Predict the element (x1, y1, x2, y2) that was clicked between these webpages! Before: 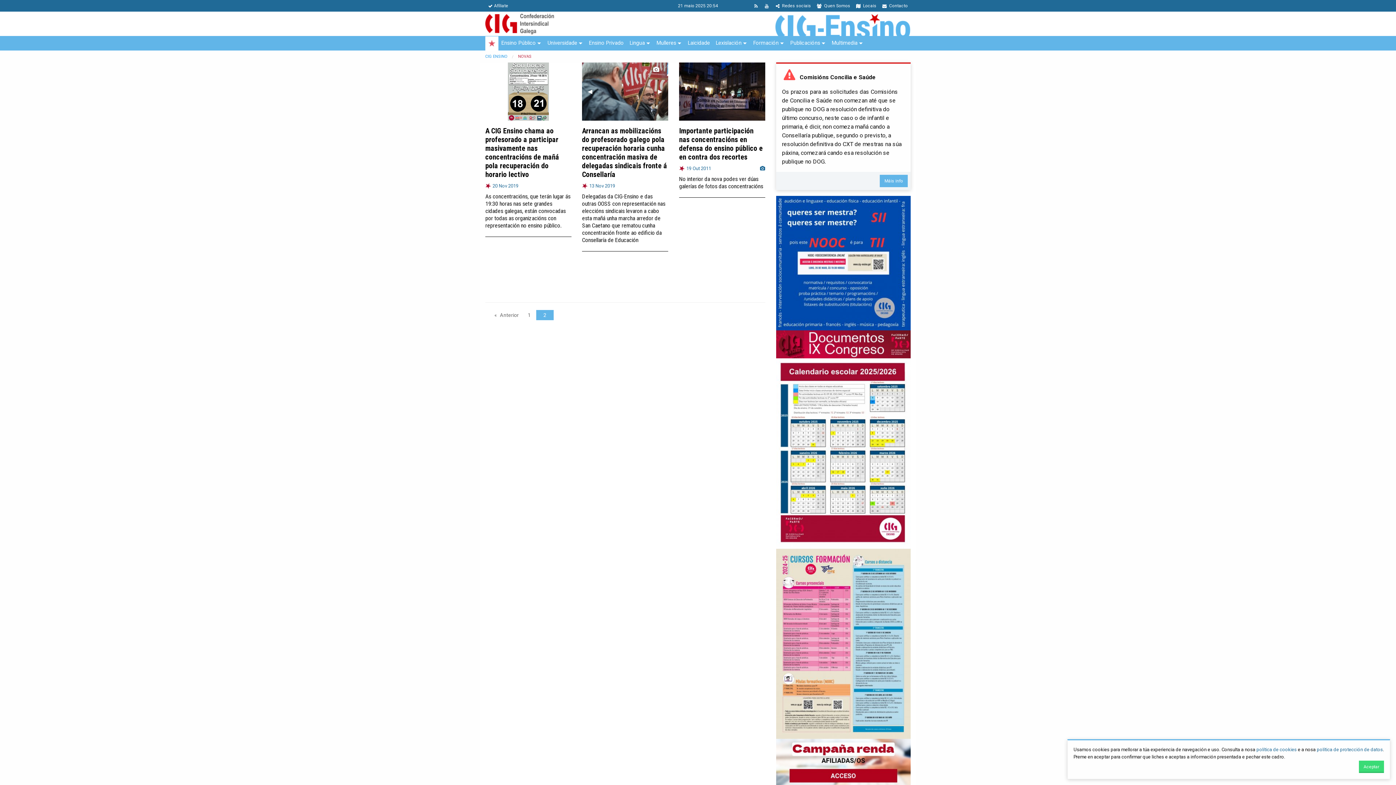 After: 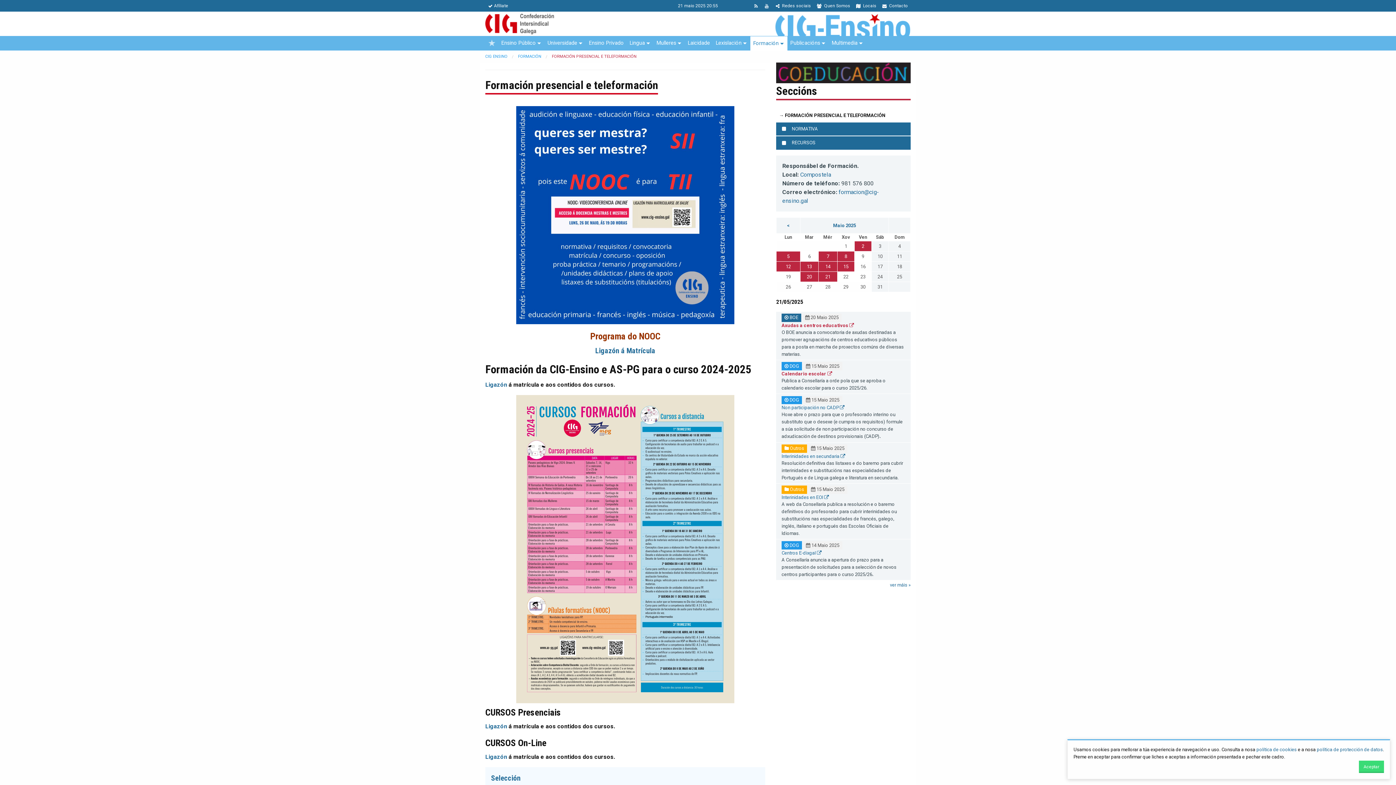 Action: bbox: (750, 35, 787, 50) label: Formación